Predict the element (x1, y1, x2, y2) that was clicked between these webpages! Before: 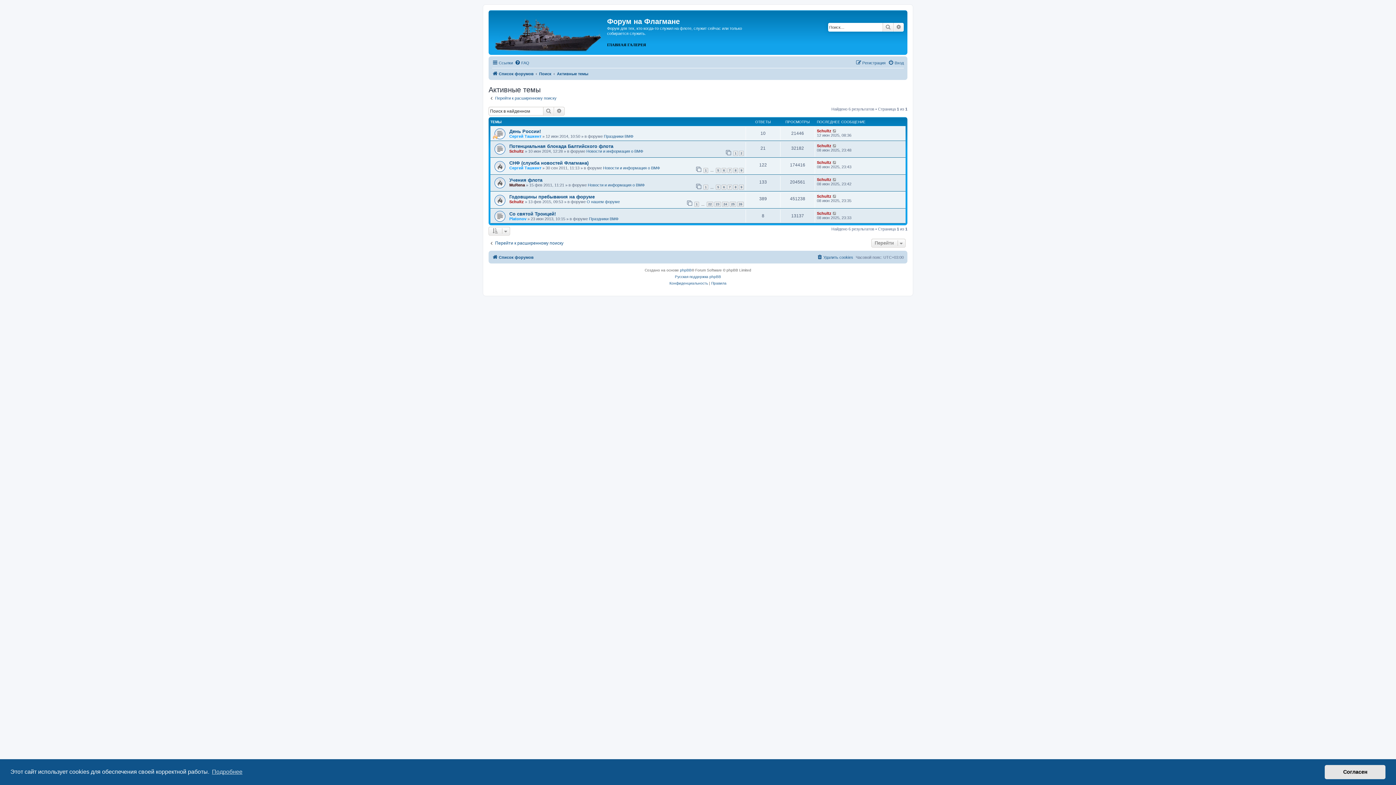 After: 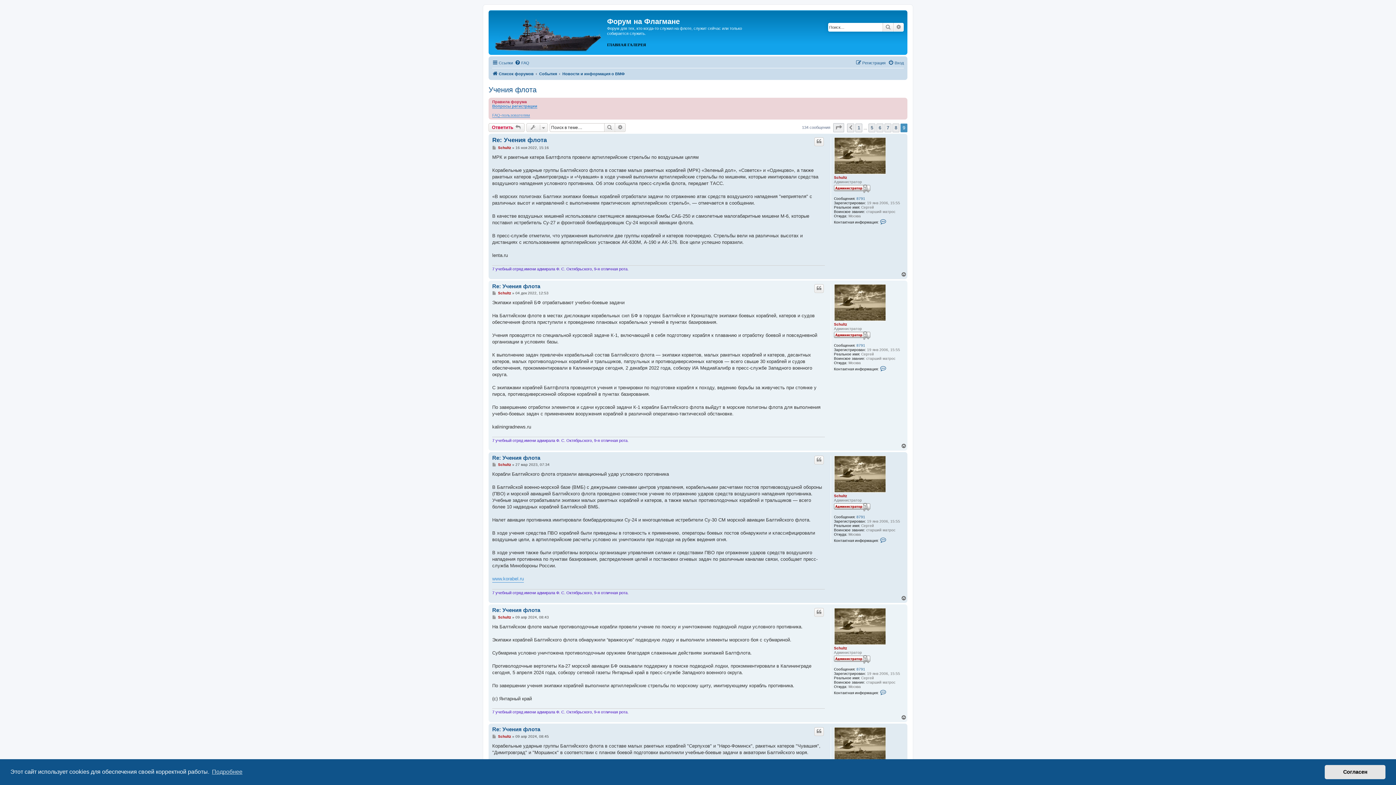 Action: label: 9 bbox: (739, 184, 744, 189)